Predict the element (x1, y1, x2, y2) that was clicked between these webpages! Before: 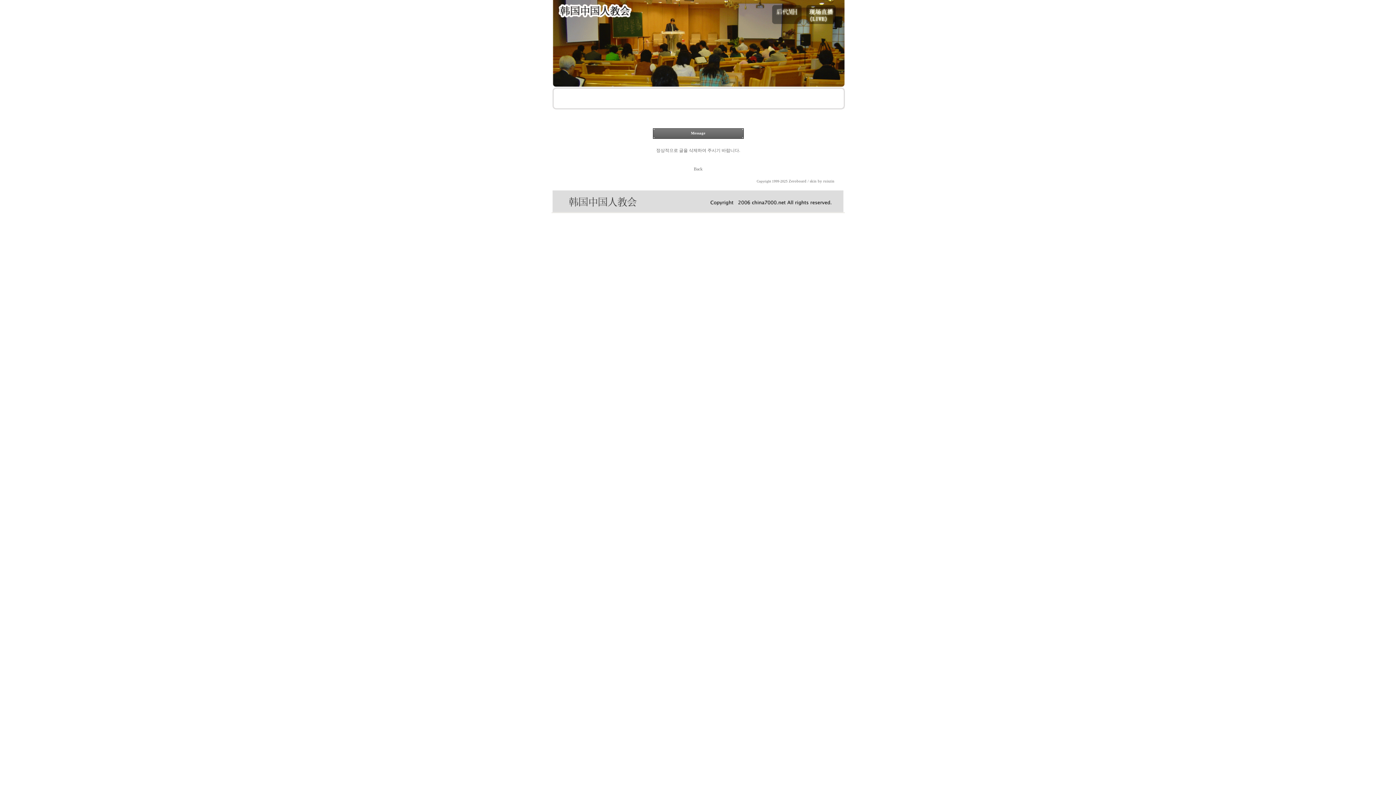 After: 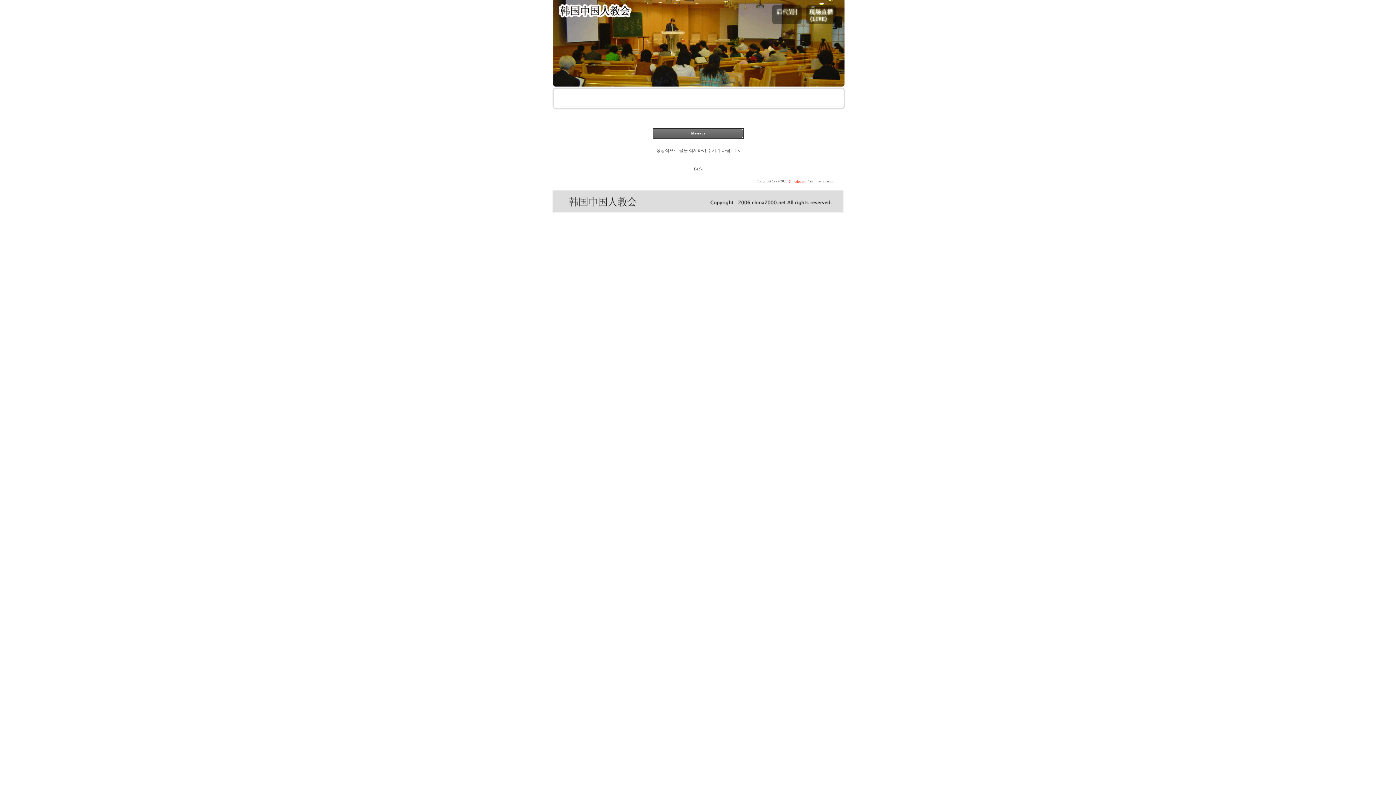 Action: bbox: (788, 179, 806, 183) label: Zeroboard